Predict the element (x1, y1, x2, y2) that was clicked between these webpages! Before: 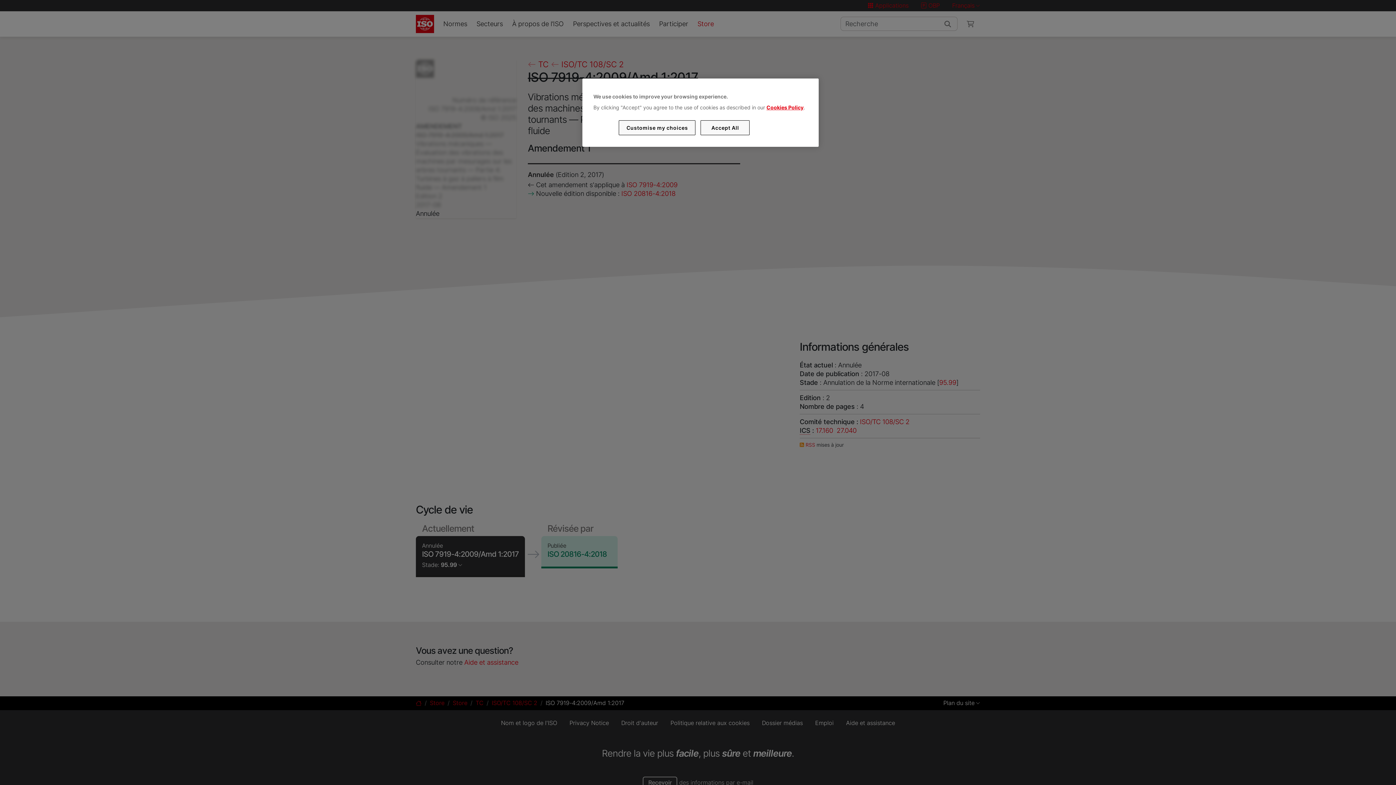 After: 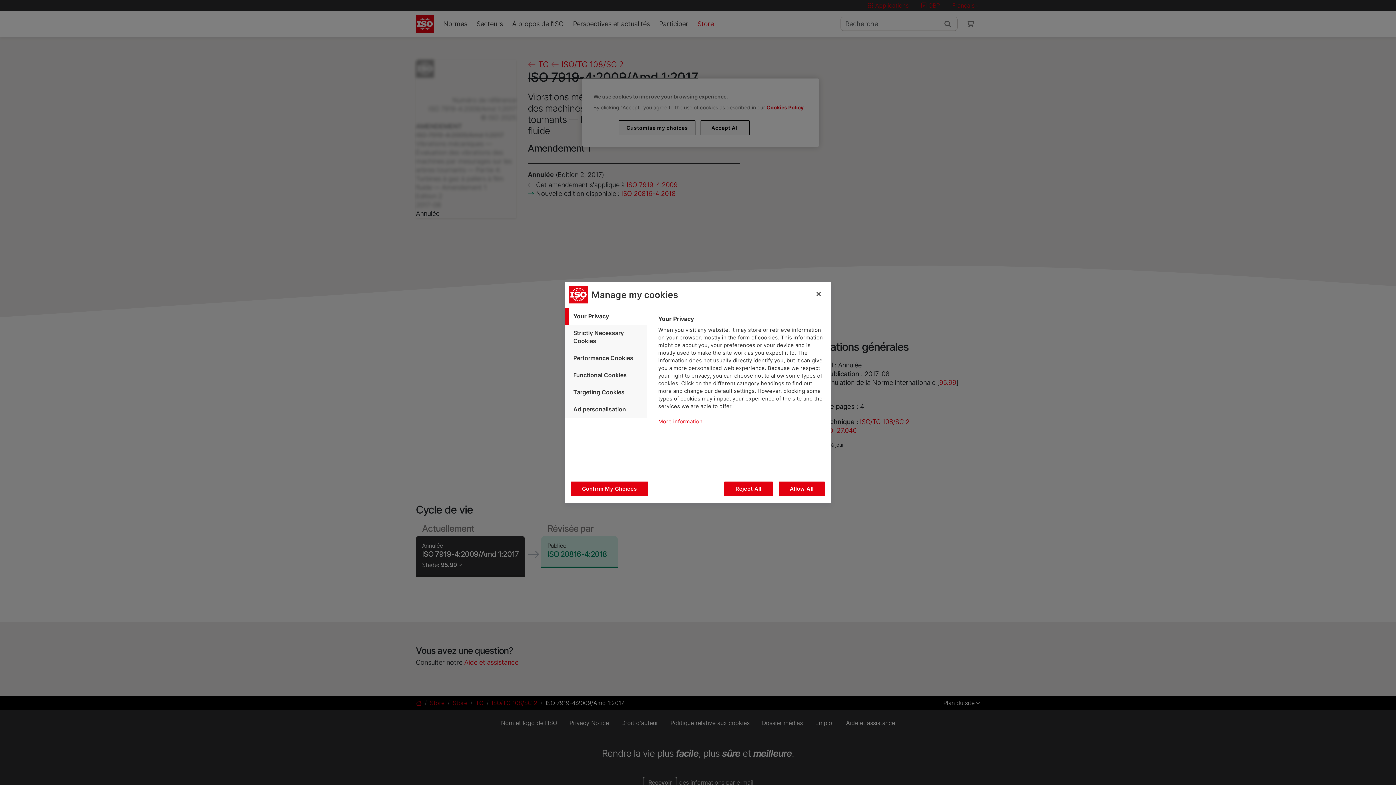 Action: bbox: (619, 120, 695, 135) label: Customise my choices